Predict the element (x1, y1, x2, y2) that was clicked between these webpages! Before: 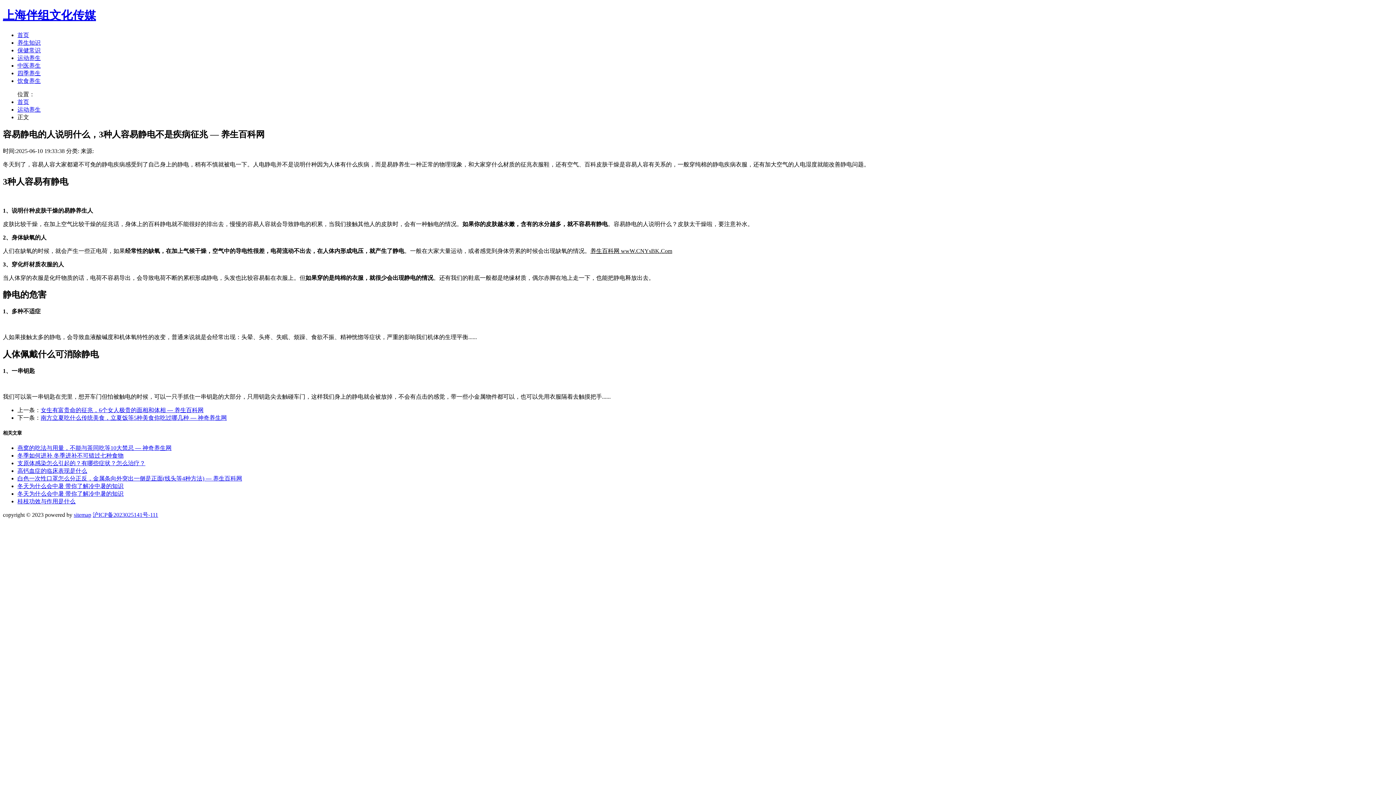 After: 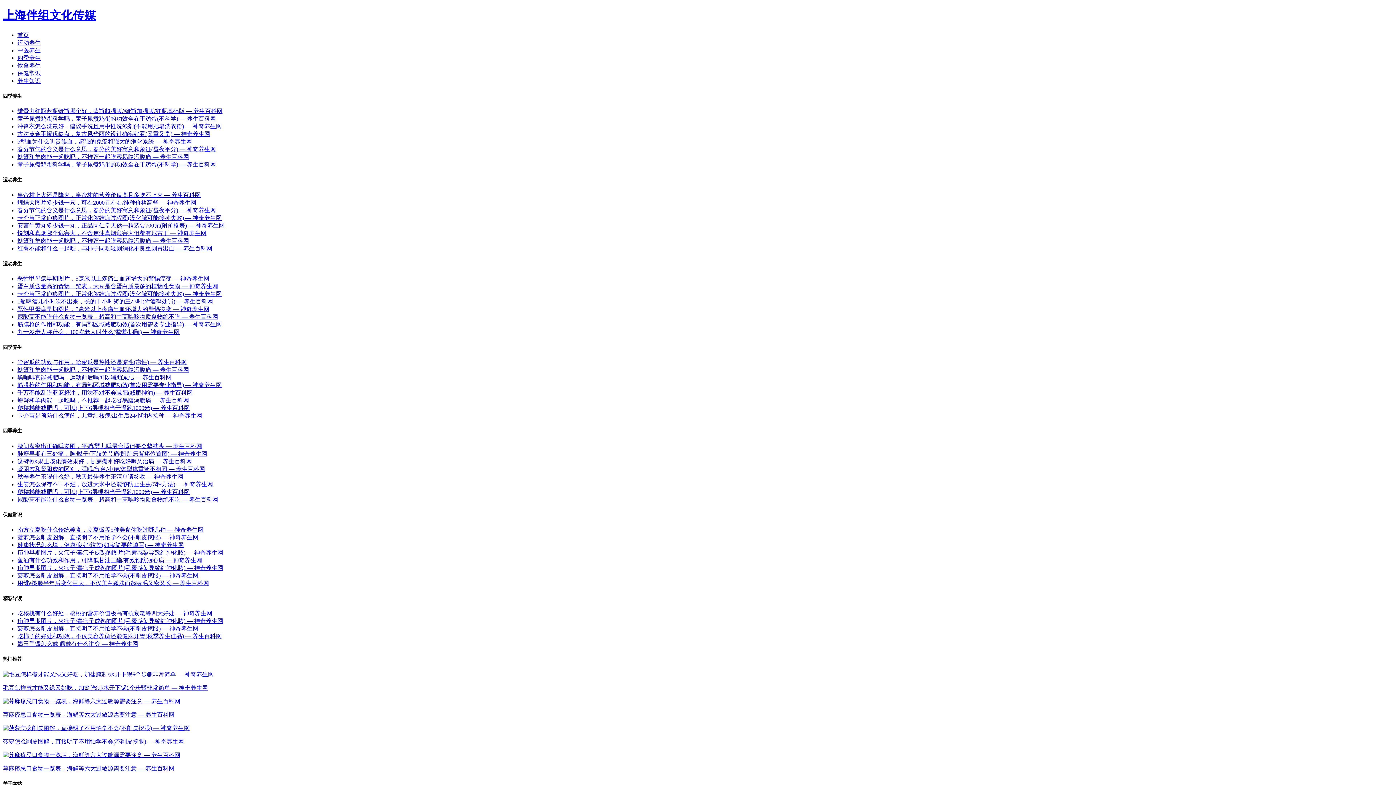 Action: bbox: (17, 31, 29, 38) label: 首页